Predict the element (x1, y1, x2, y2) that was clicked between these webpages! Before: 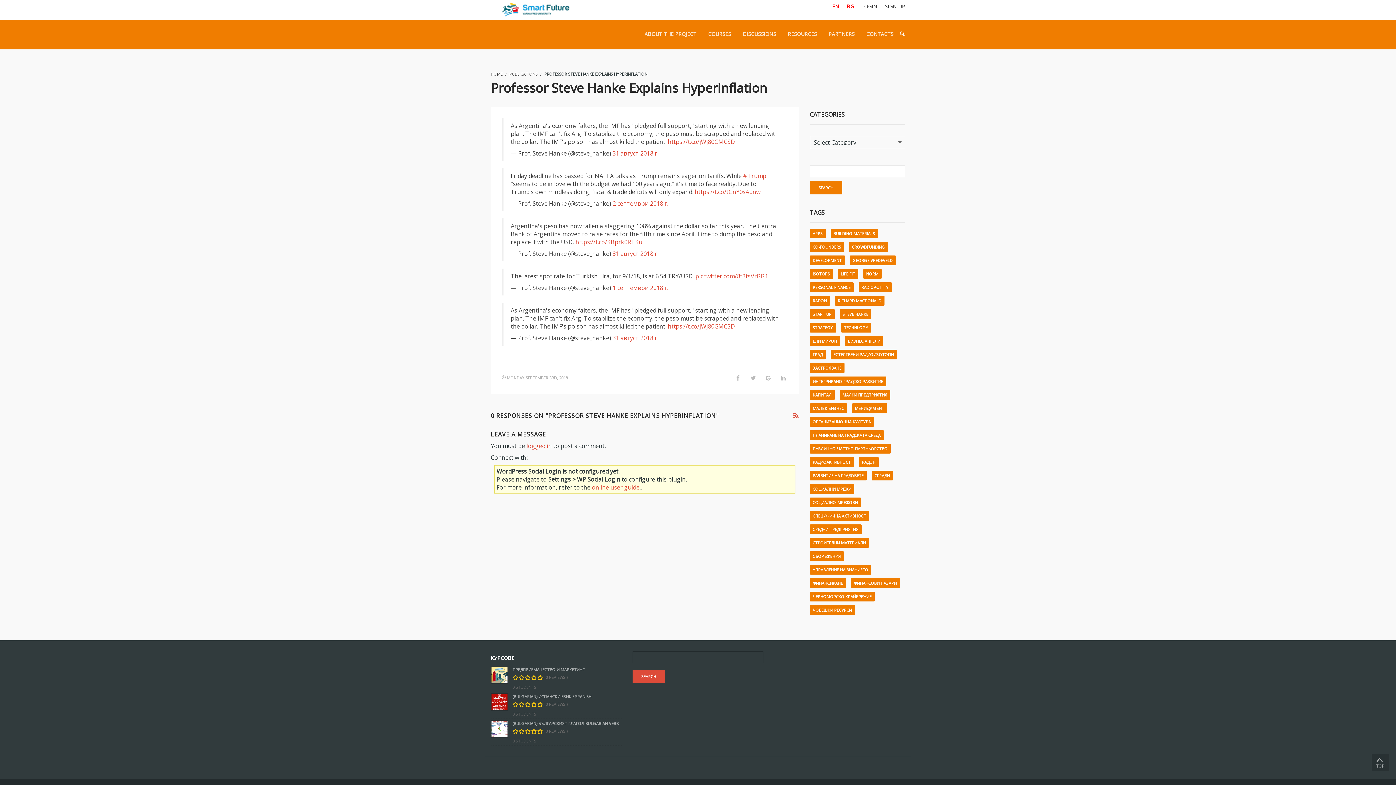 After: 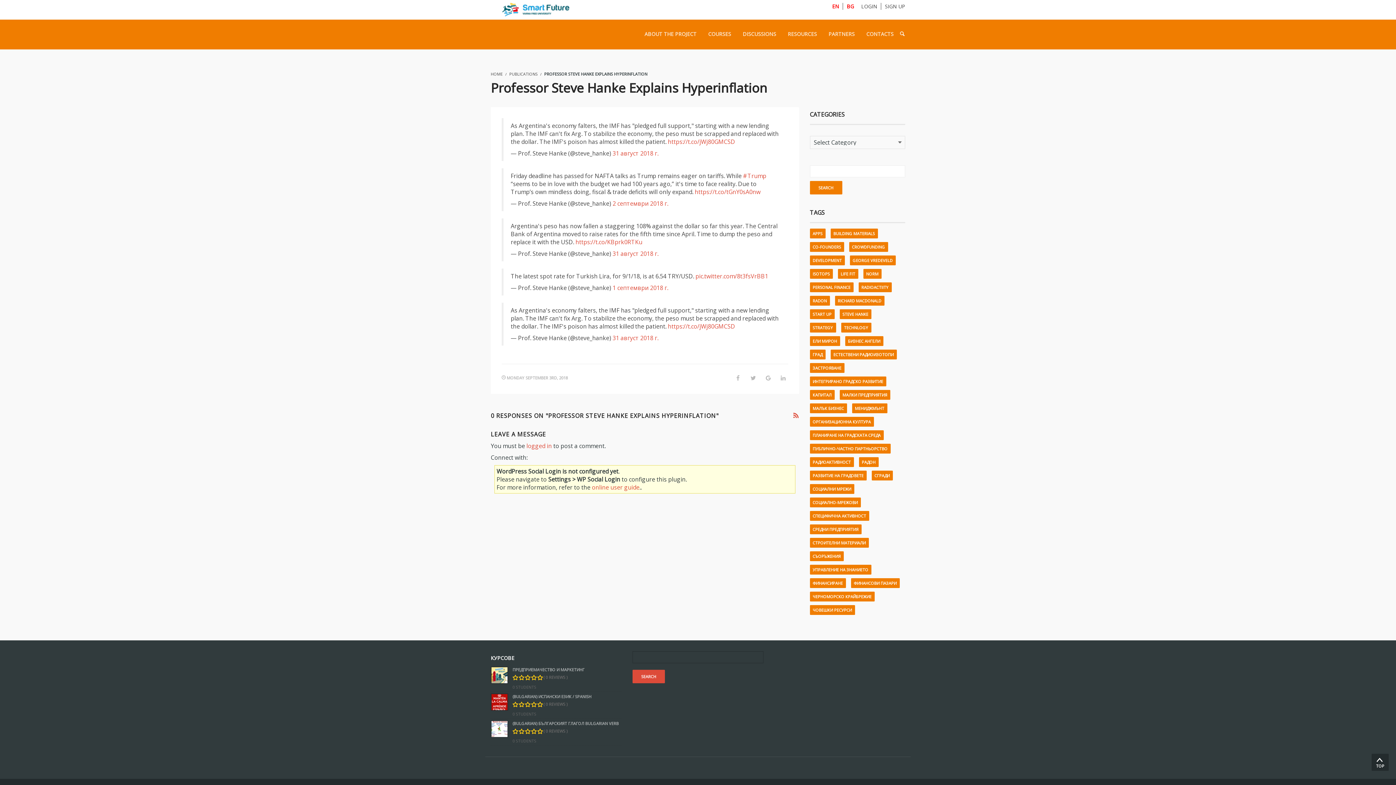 Action: label: TOP bbox: (1376, 756, 1384, 769)